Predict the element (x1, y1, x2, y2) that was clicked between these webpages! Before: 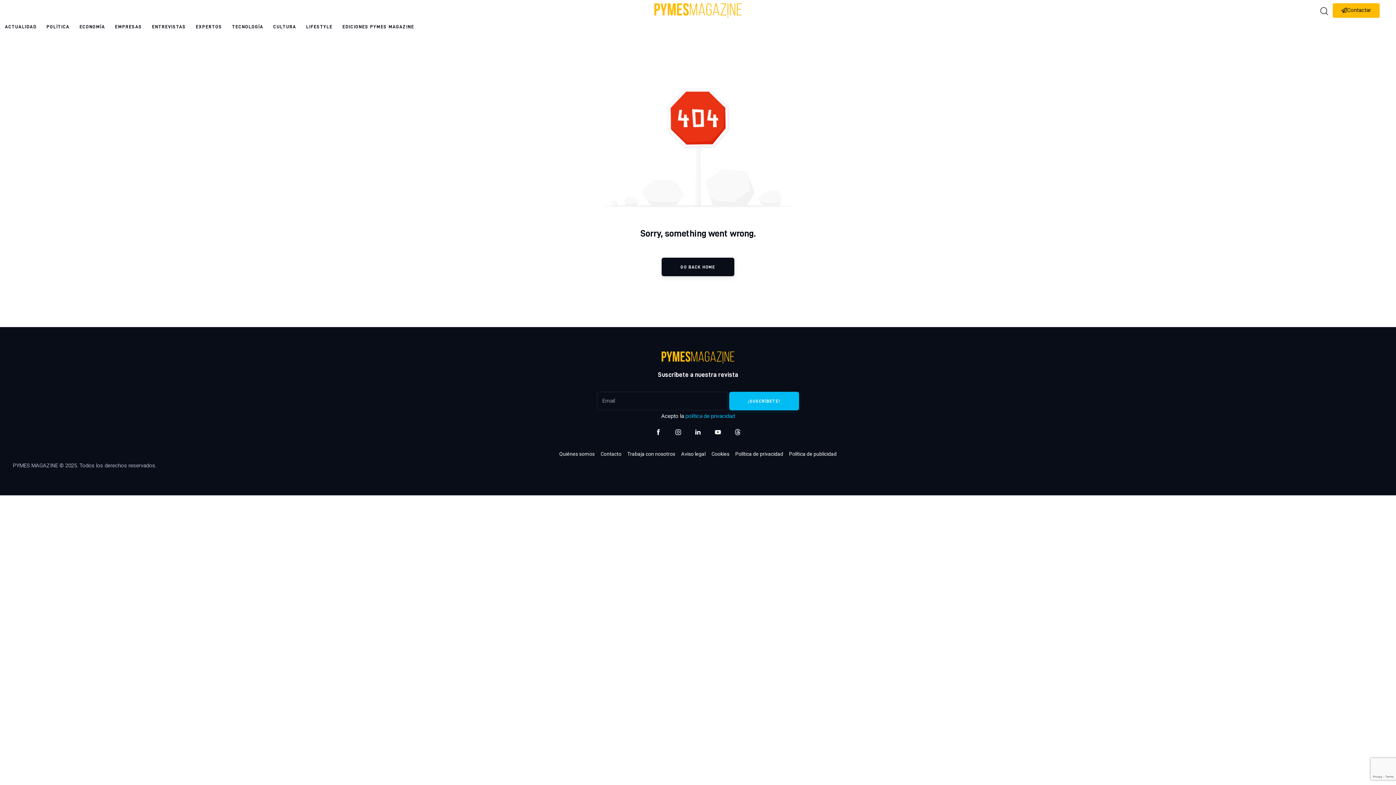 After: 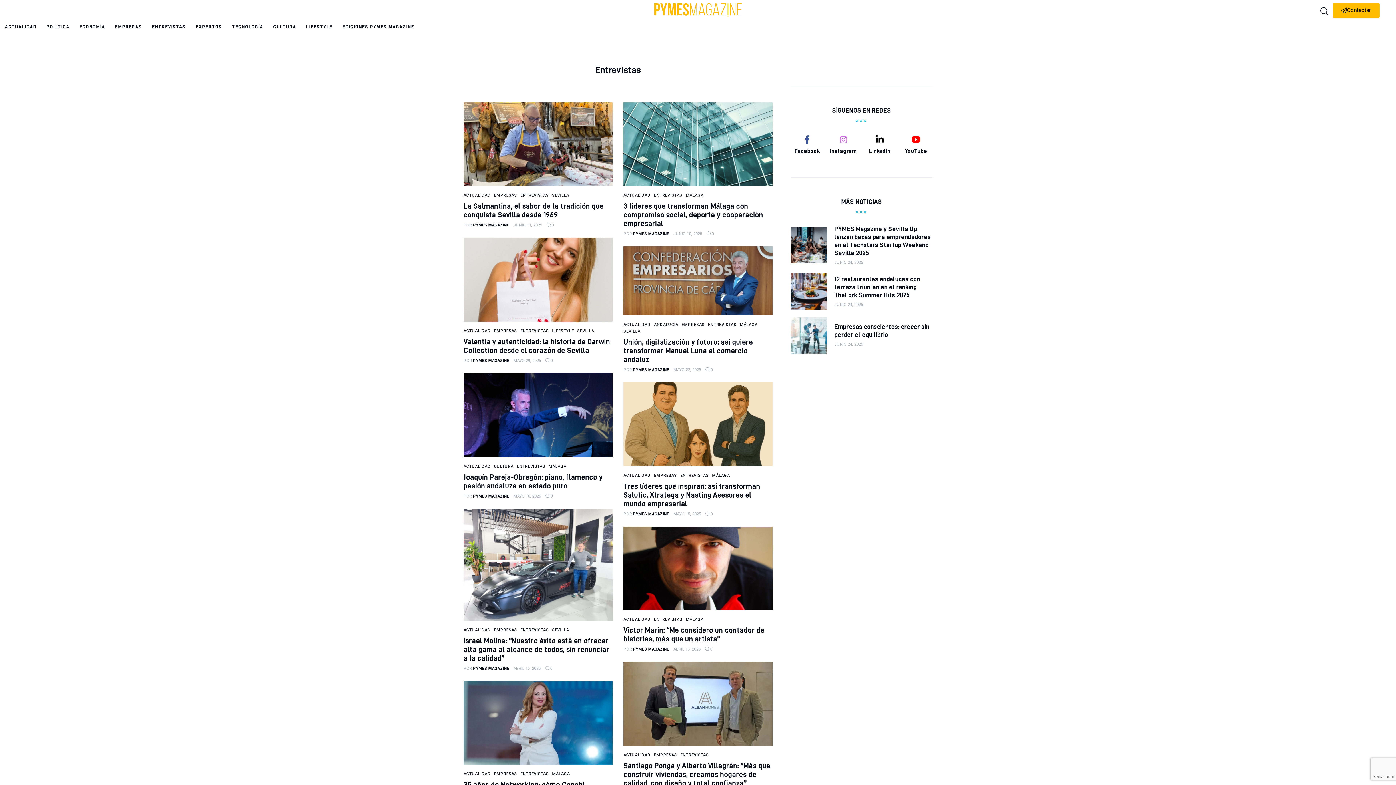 Action: label: ENTREVISTAS bbox: (147, 23, 190, 30)